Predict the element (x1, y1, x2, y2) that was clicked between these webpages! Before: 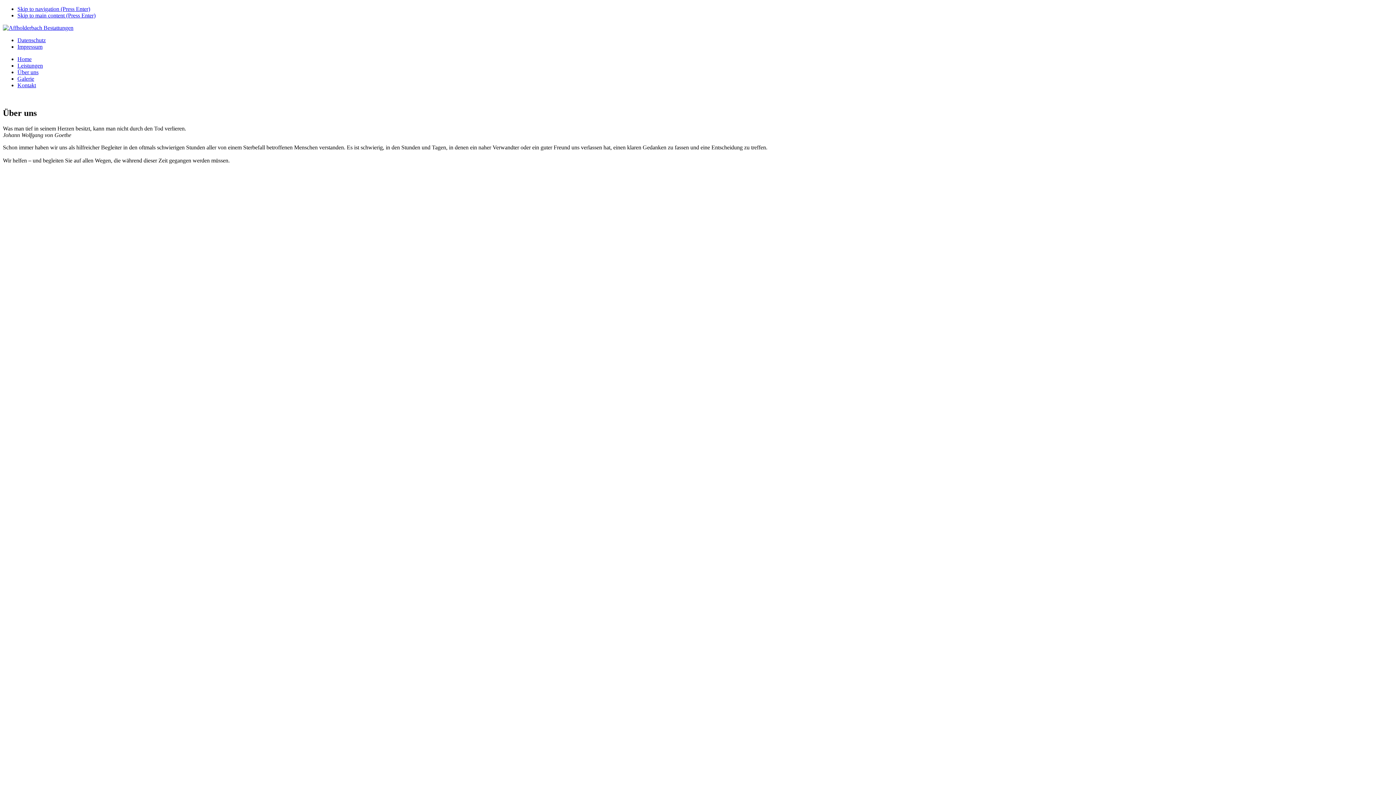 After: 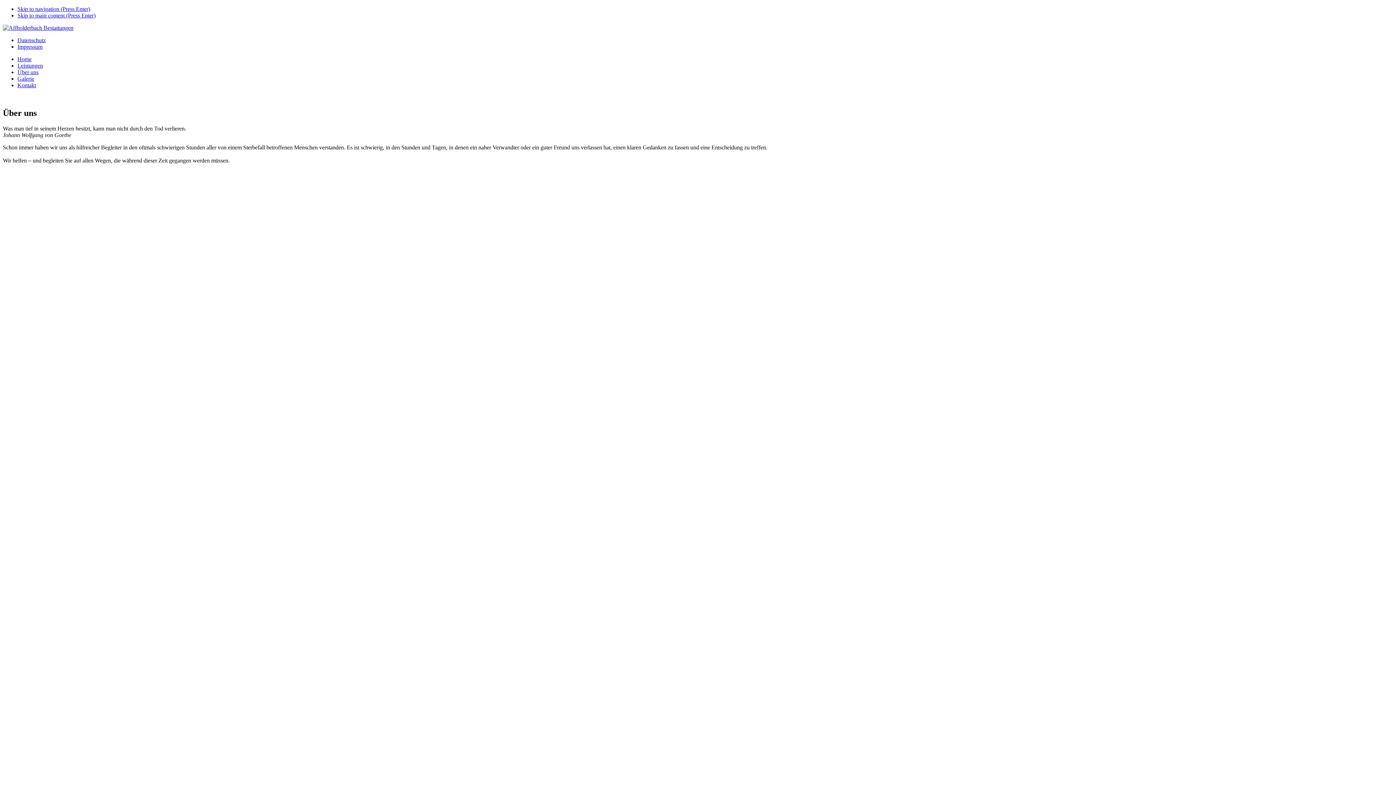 Action: bbox: (17, 5, 90, 12) label: Skip to navigation (Press Enter)